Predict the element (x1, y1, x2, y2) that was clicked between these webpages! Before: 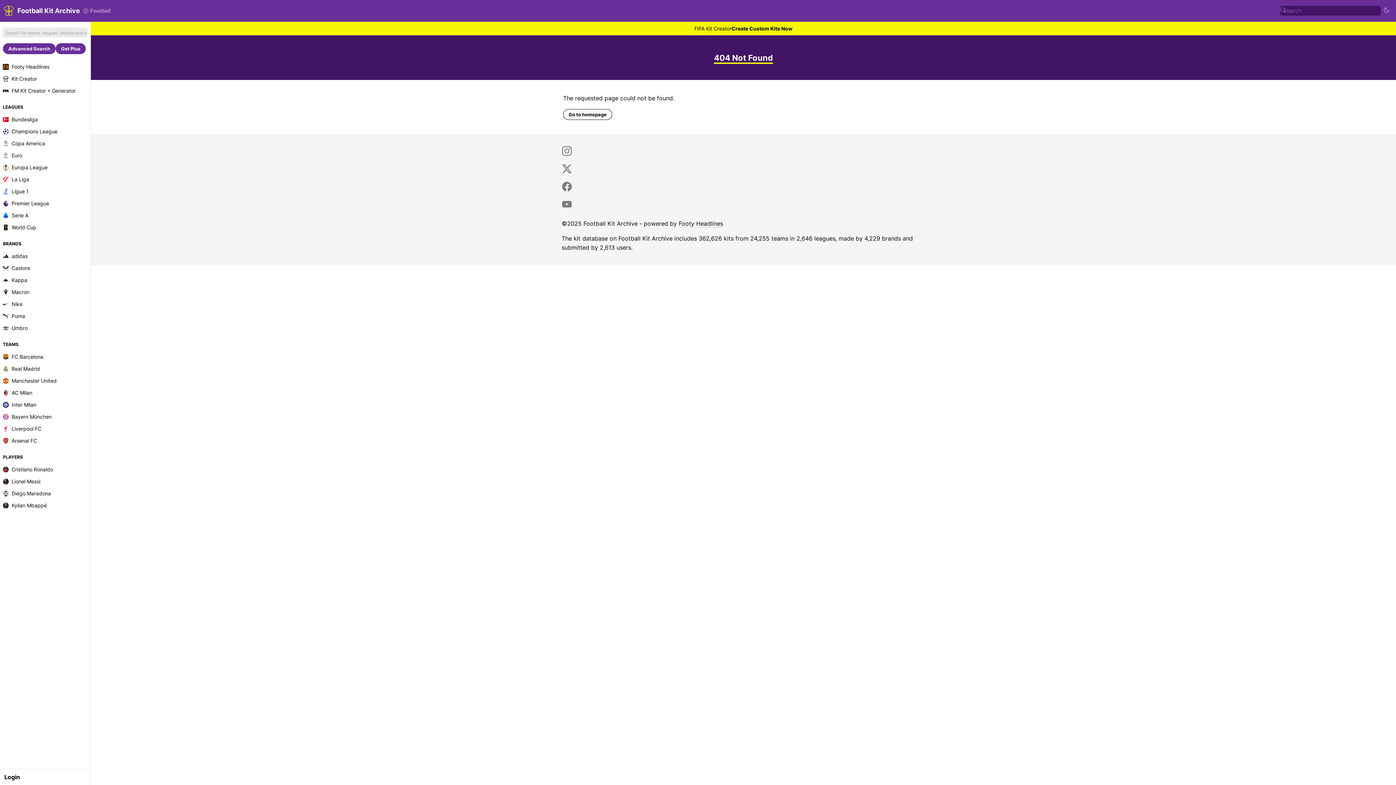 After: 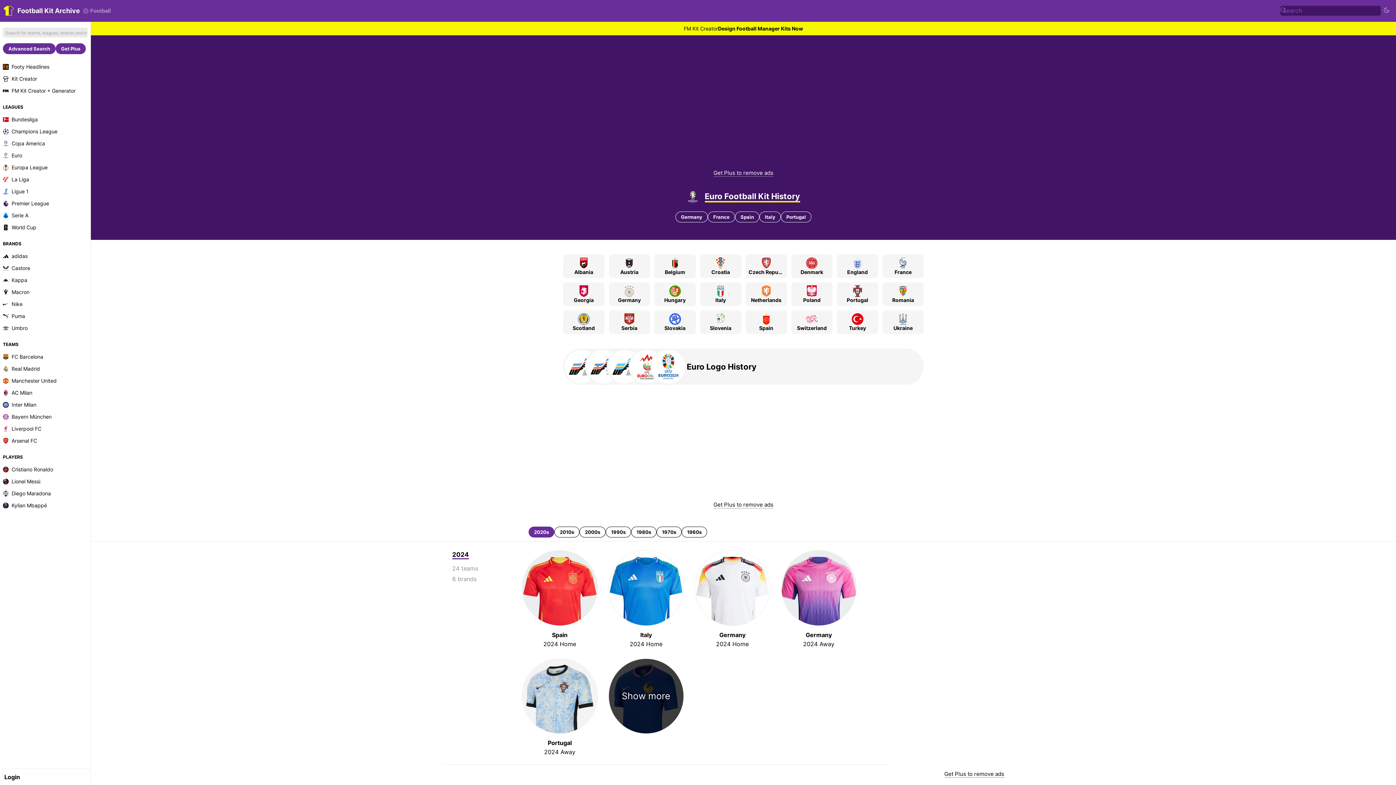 Action: bbox: (0, 149, 90, 161) label: Euro